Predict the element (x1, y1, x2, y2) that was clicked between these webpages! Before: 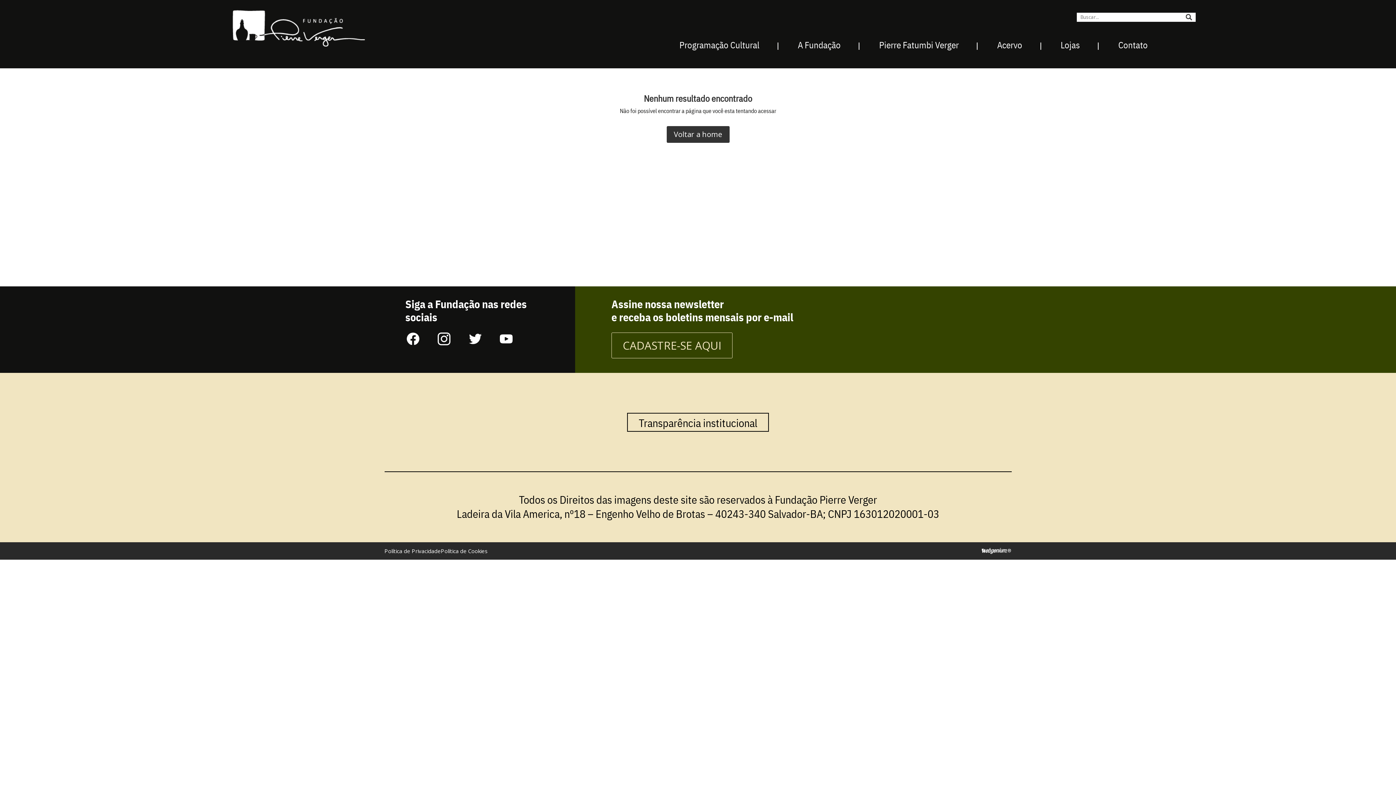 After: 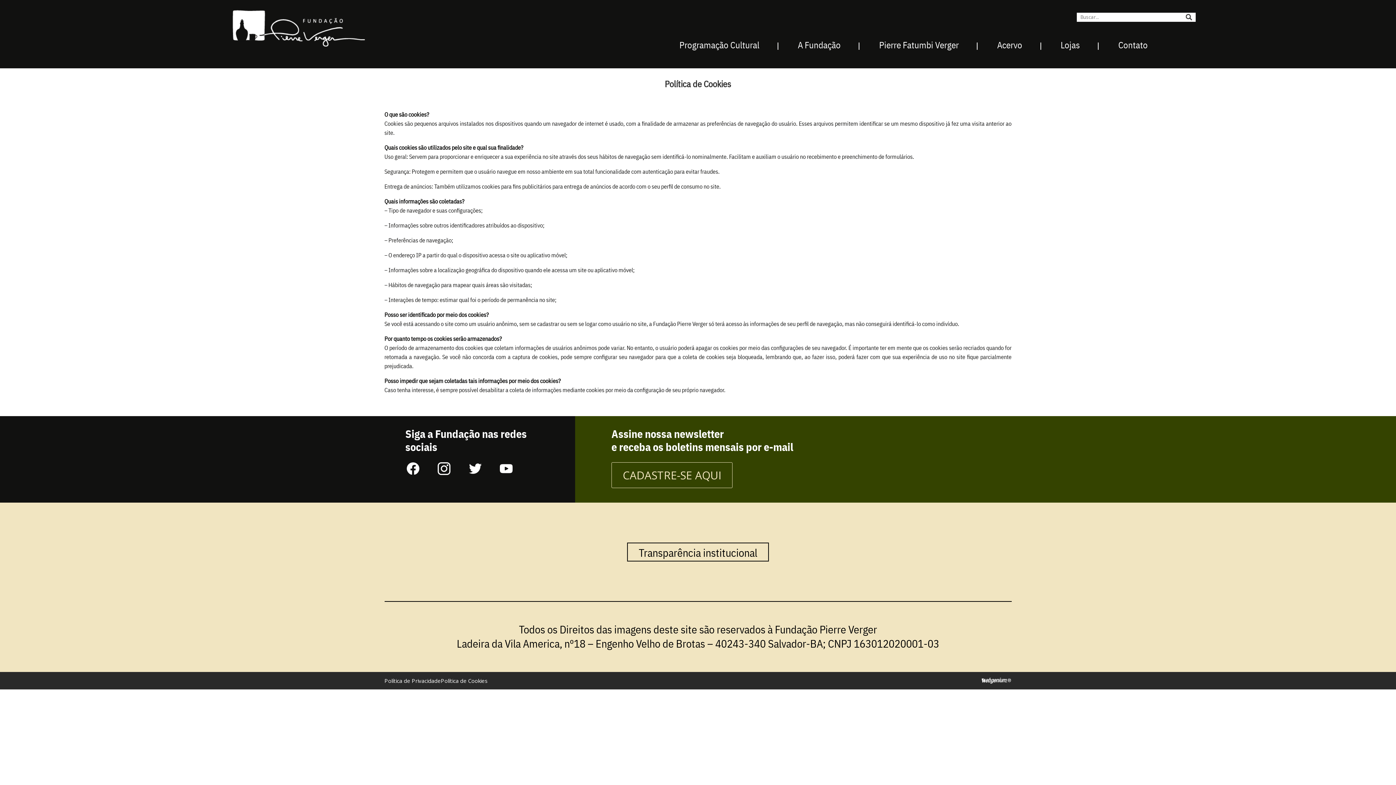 Action: label: Política de Cookies bbox: (440, 546, 487, 556)